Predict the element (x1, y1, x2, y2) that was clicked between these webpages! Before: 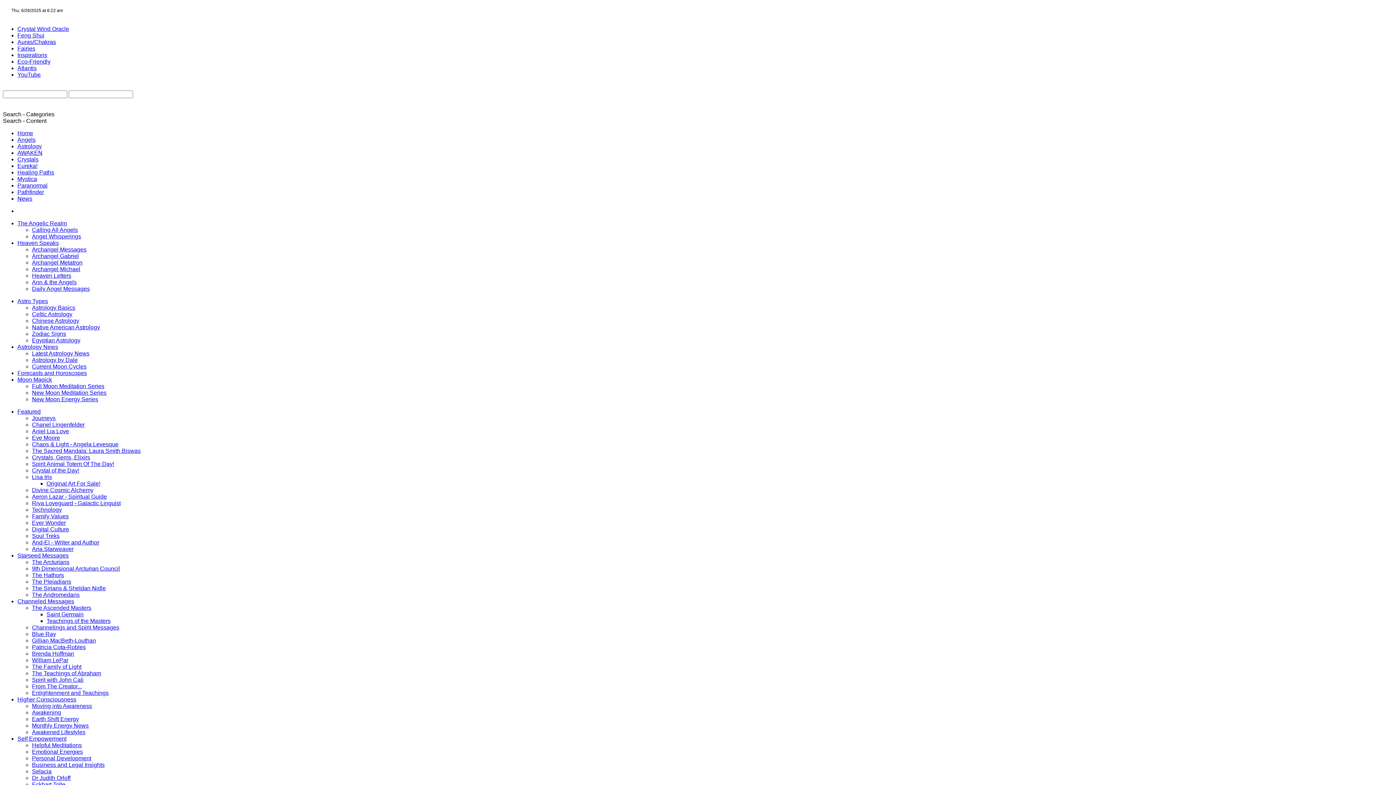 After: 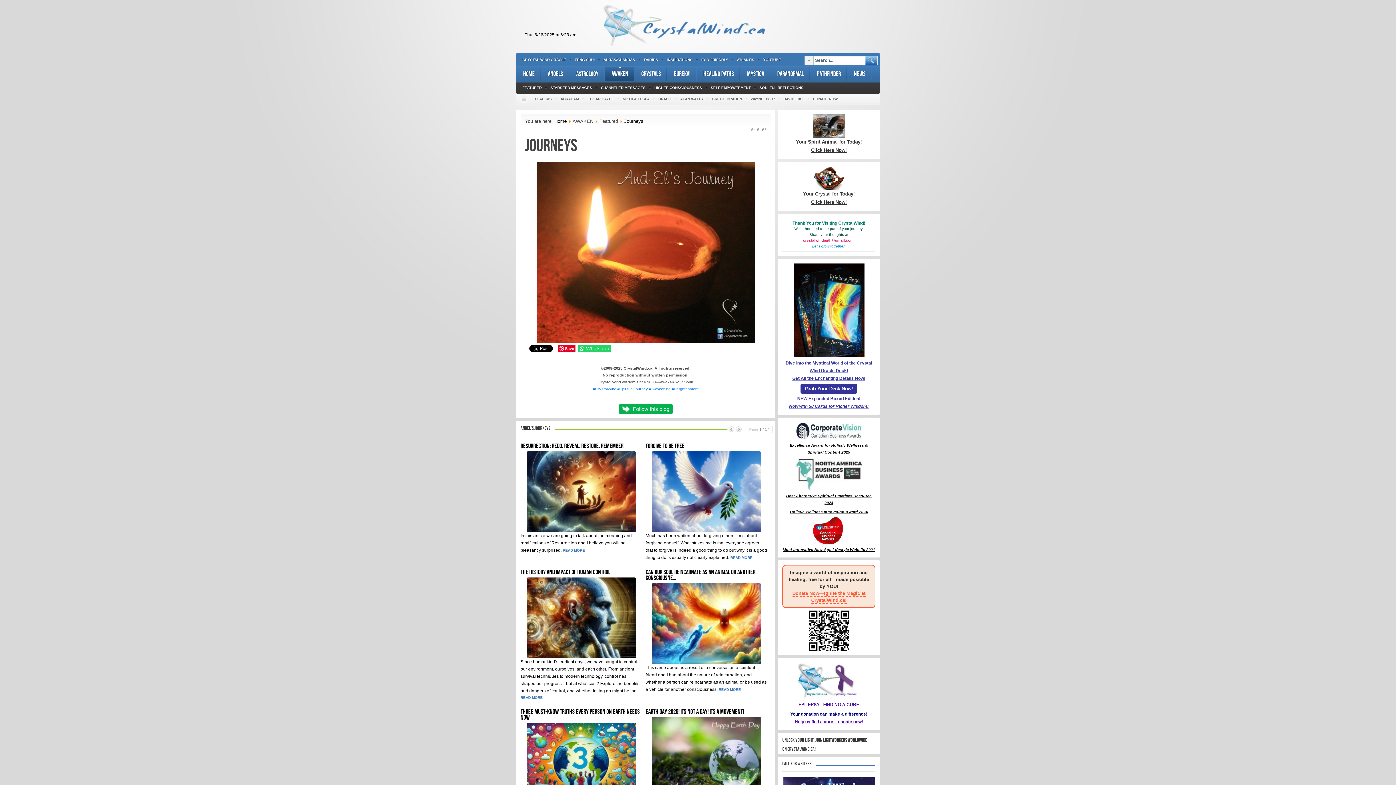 Action: label: Journeys bbox: (32, 415, 55, 421)